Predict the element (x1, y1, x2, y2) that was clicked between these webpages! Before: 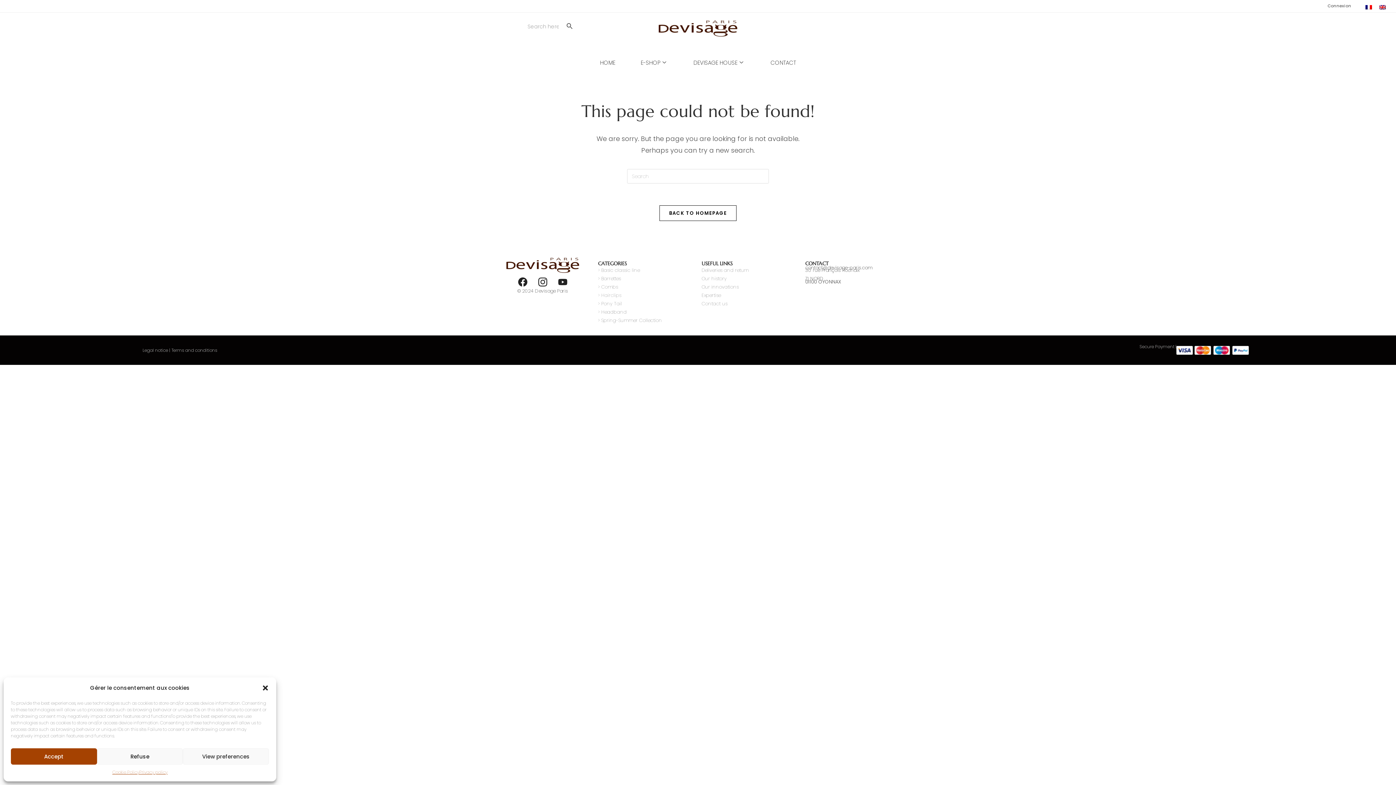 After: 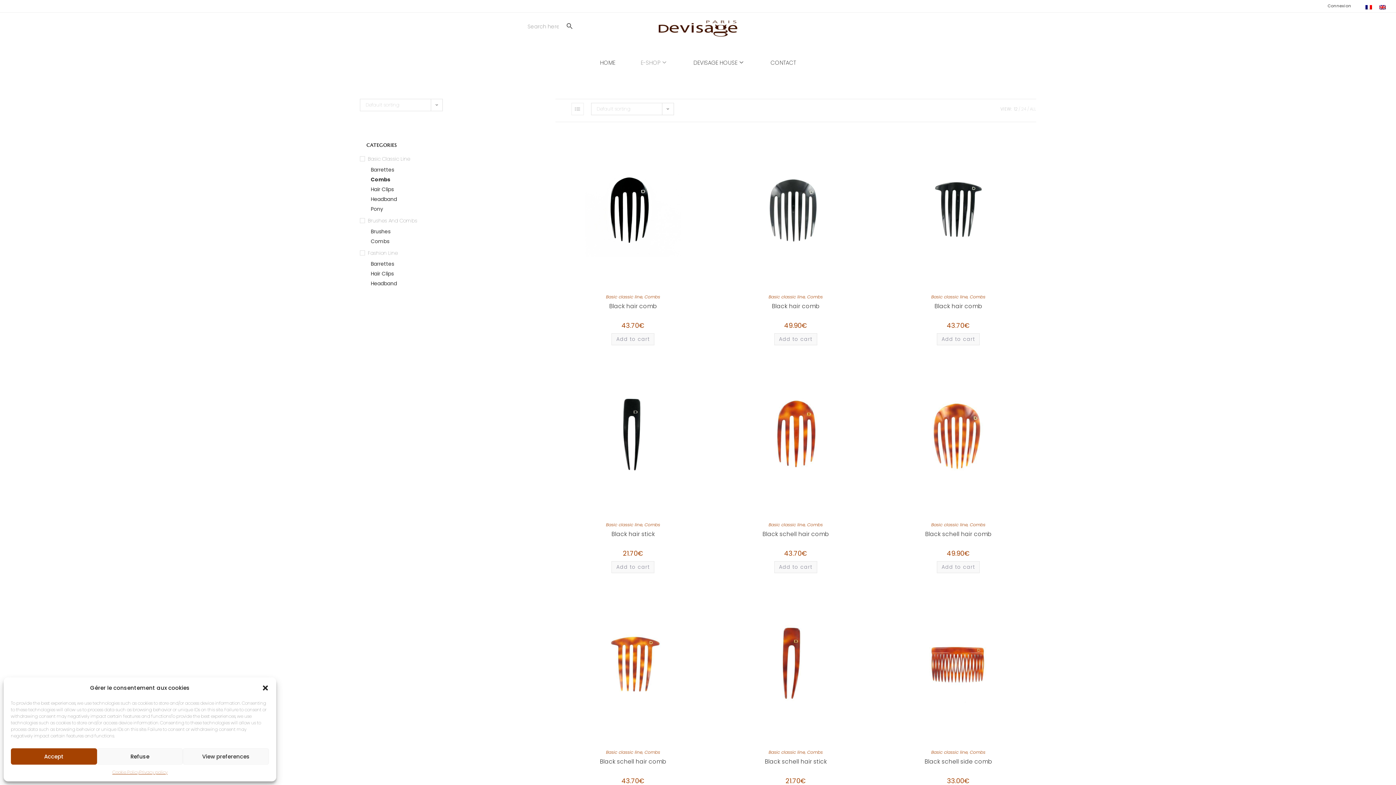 Action: bbox: (598, 283, 618, 290) label: > Combs